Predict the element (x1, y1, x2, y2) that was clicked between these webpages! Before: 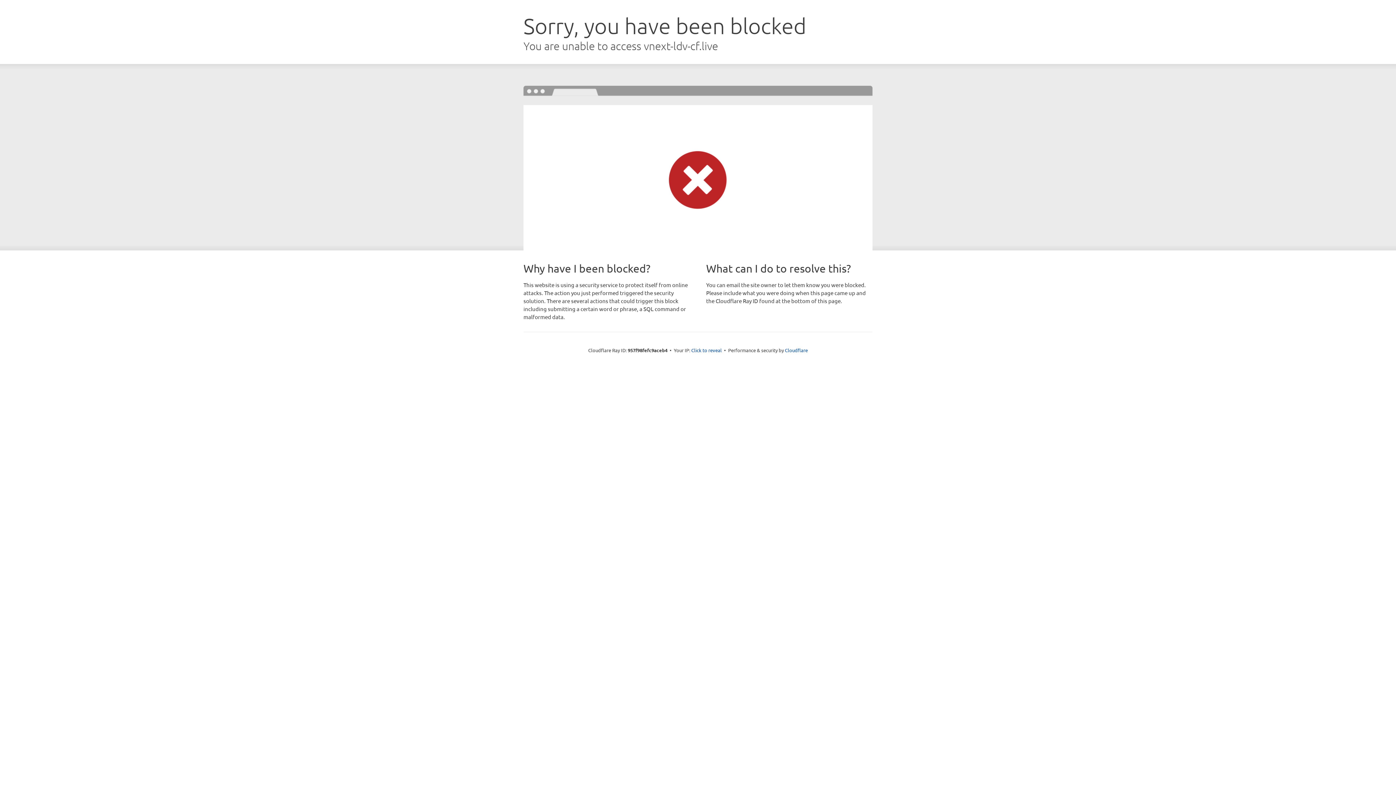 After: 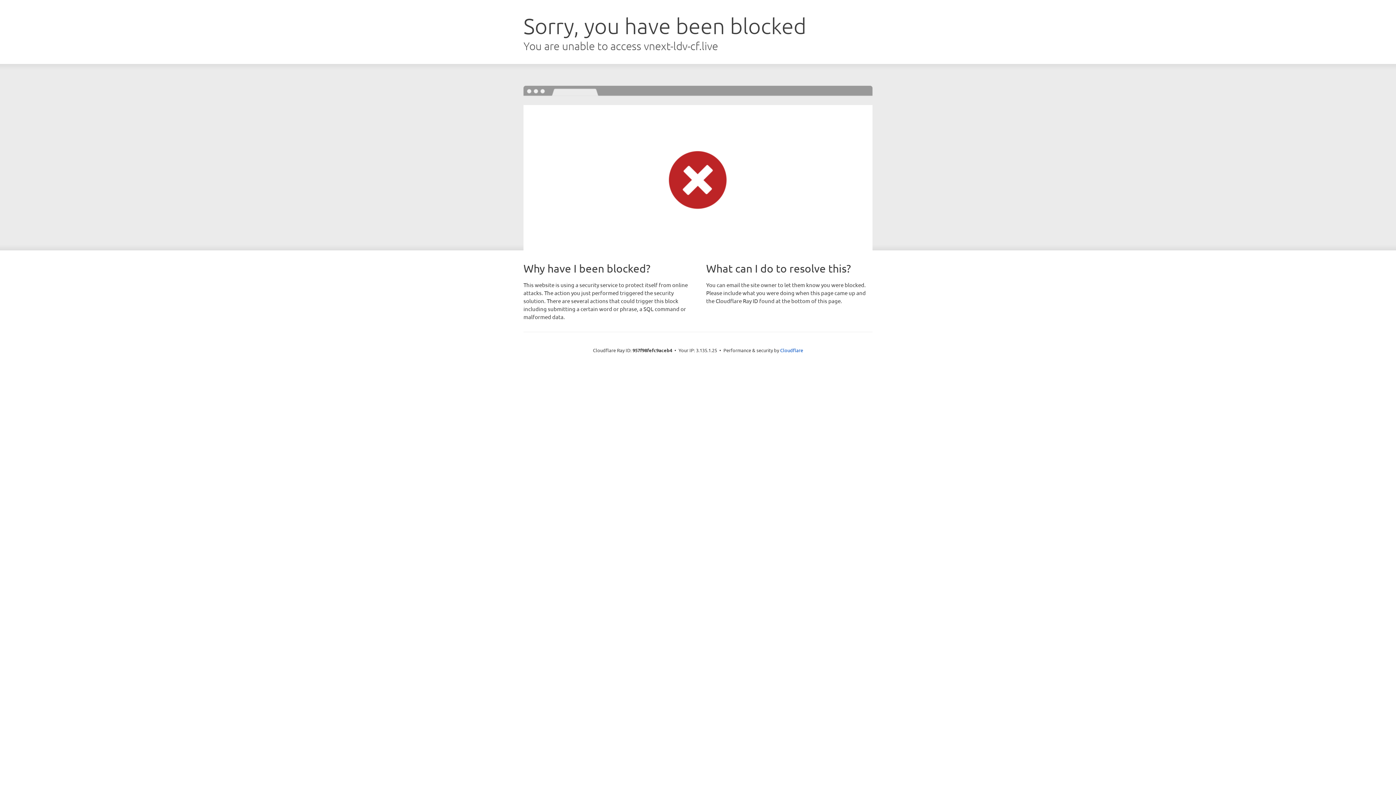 Action: bbox: (691, 346, 722, 353) label: Click to reveal